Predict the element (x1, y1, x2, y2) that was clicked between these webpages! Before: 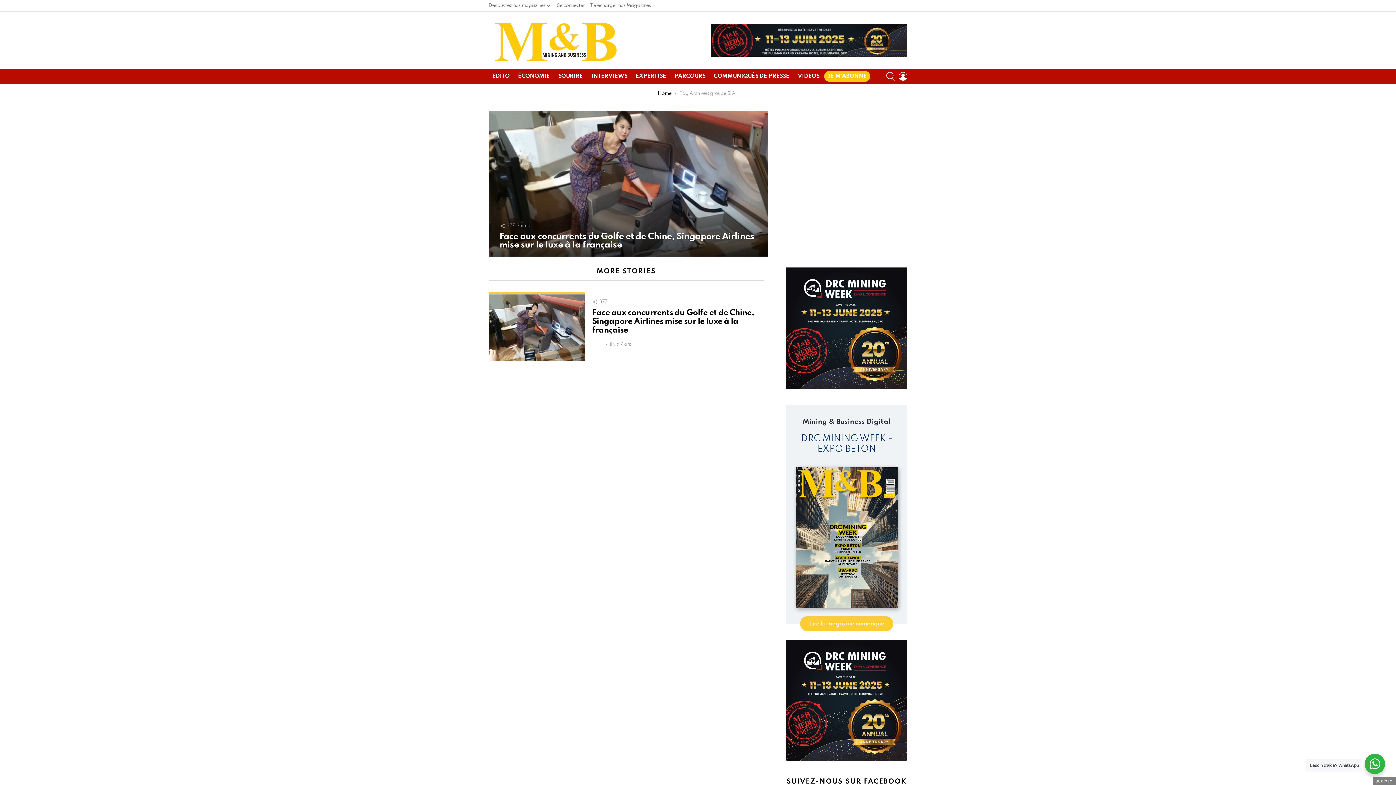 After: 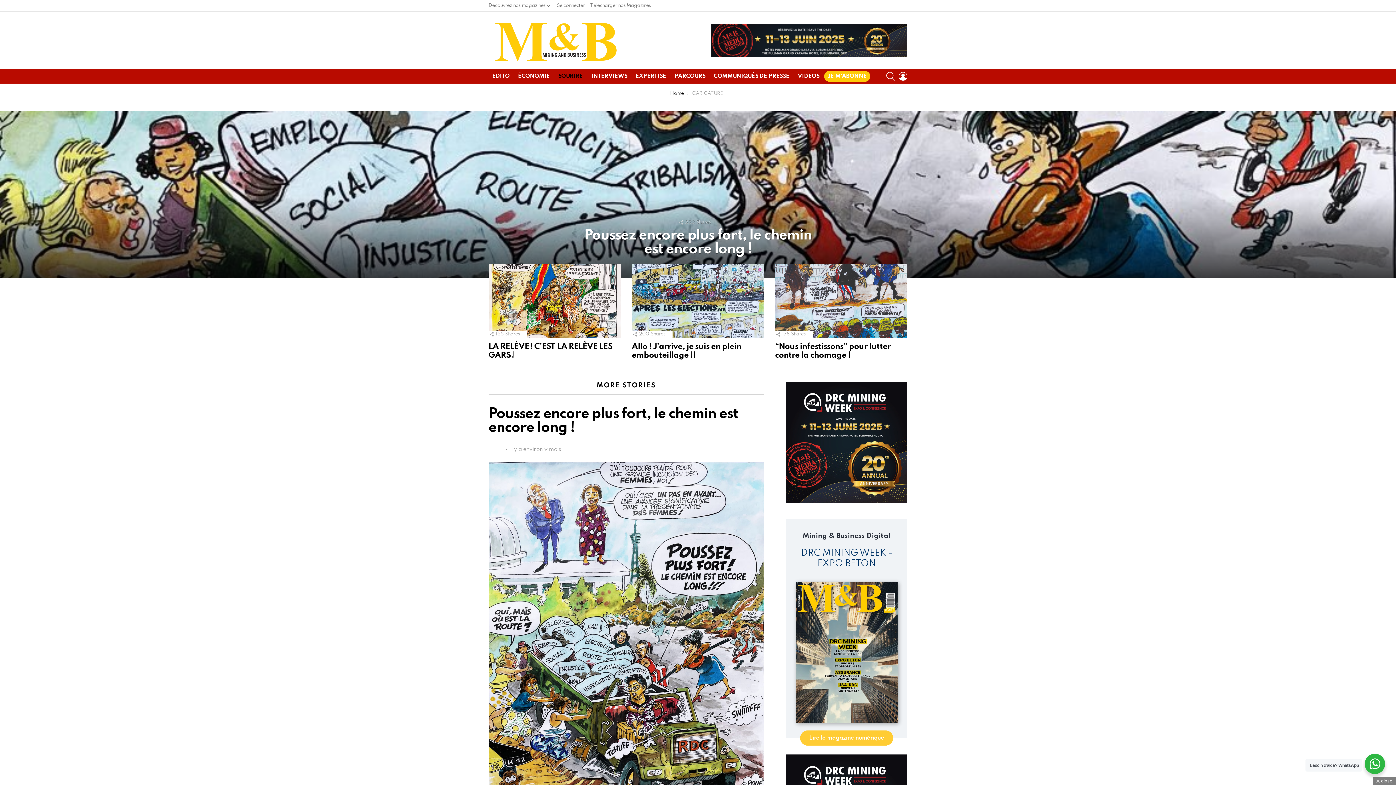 Action: label: SOURIRE bbox: (554, 70, 586, 81)